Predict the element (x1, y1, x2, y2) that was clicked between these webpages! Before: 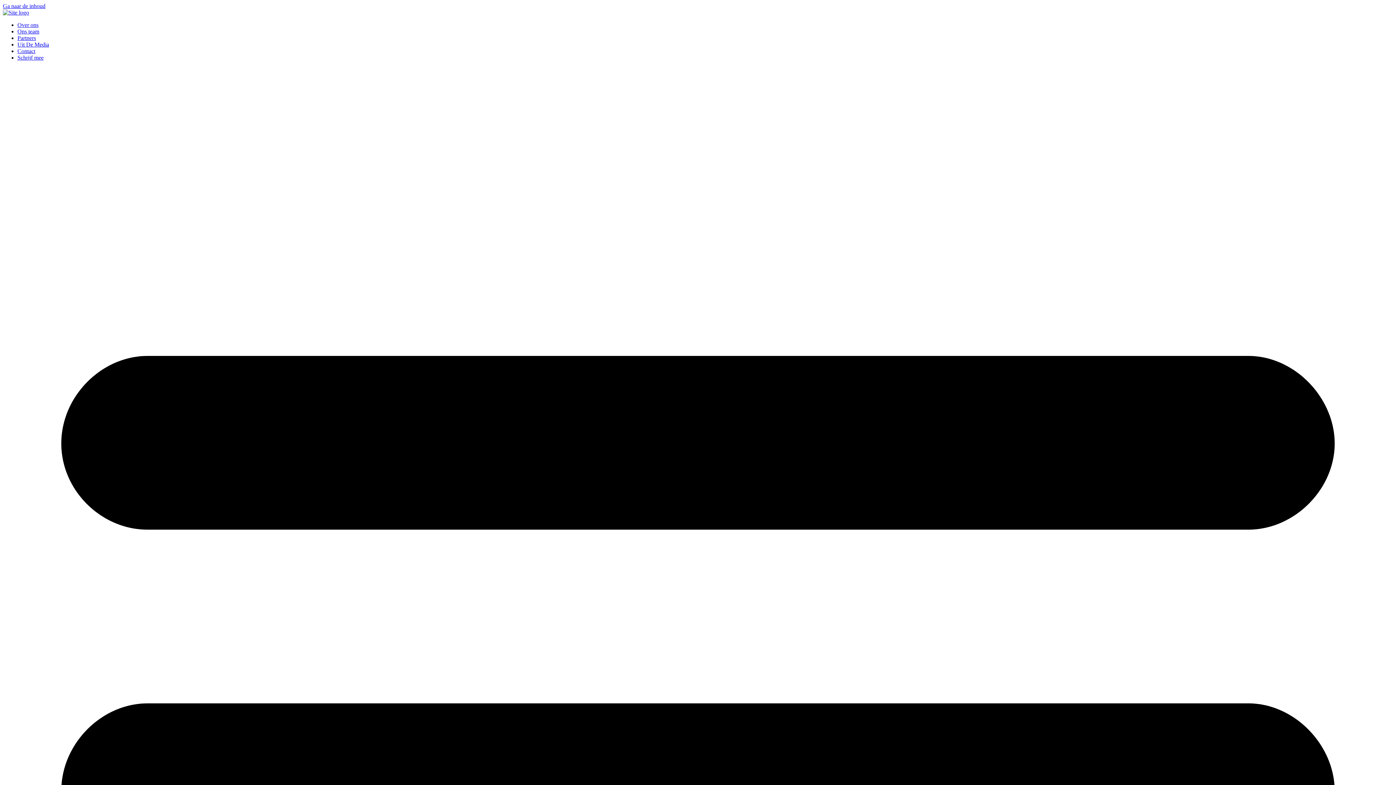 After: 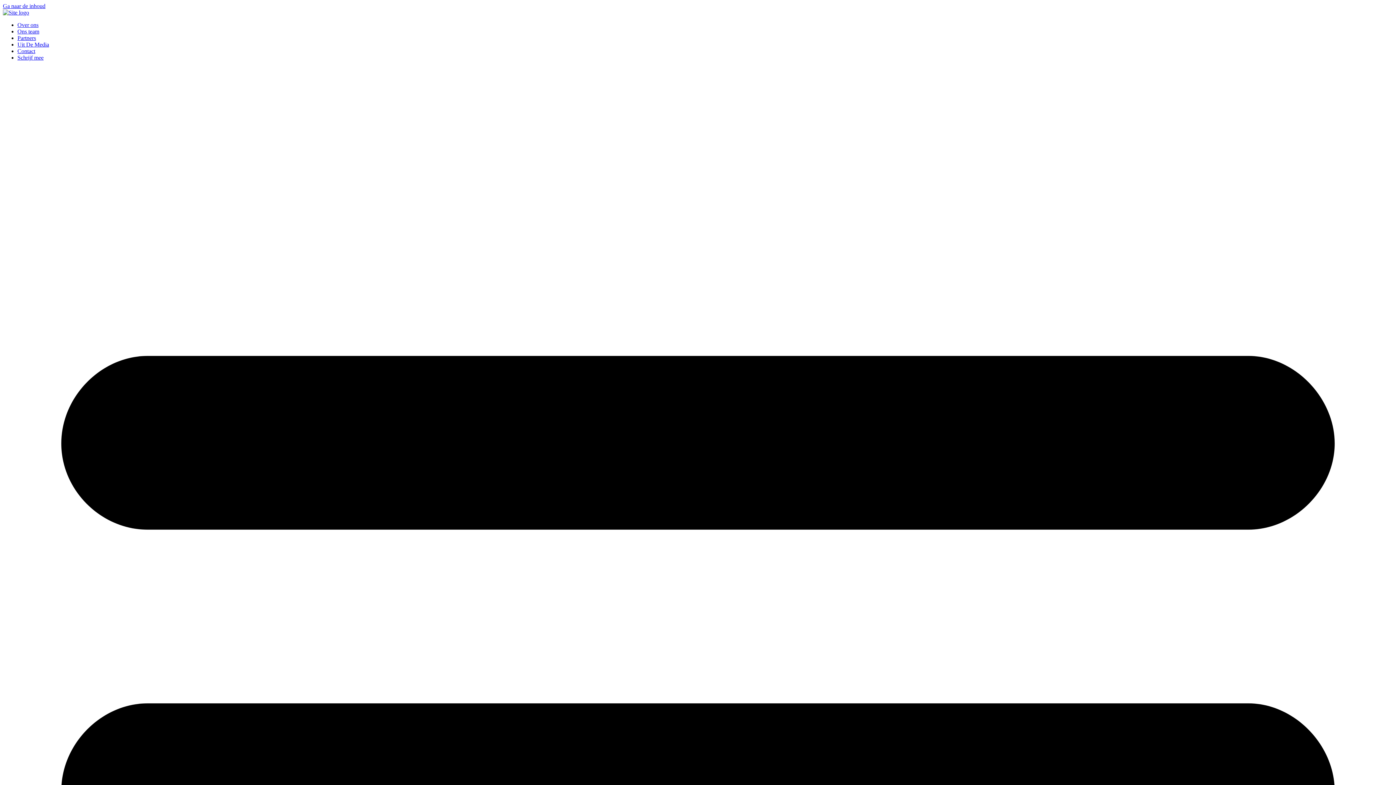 Action: bbox: (2, 2, 45, 9) label: Ga naar de inhoud